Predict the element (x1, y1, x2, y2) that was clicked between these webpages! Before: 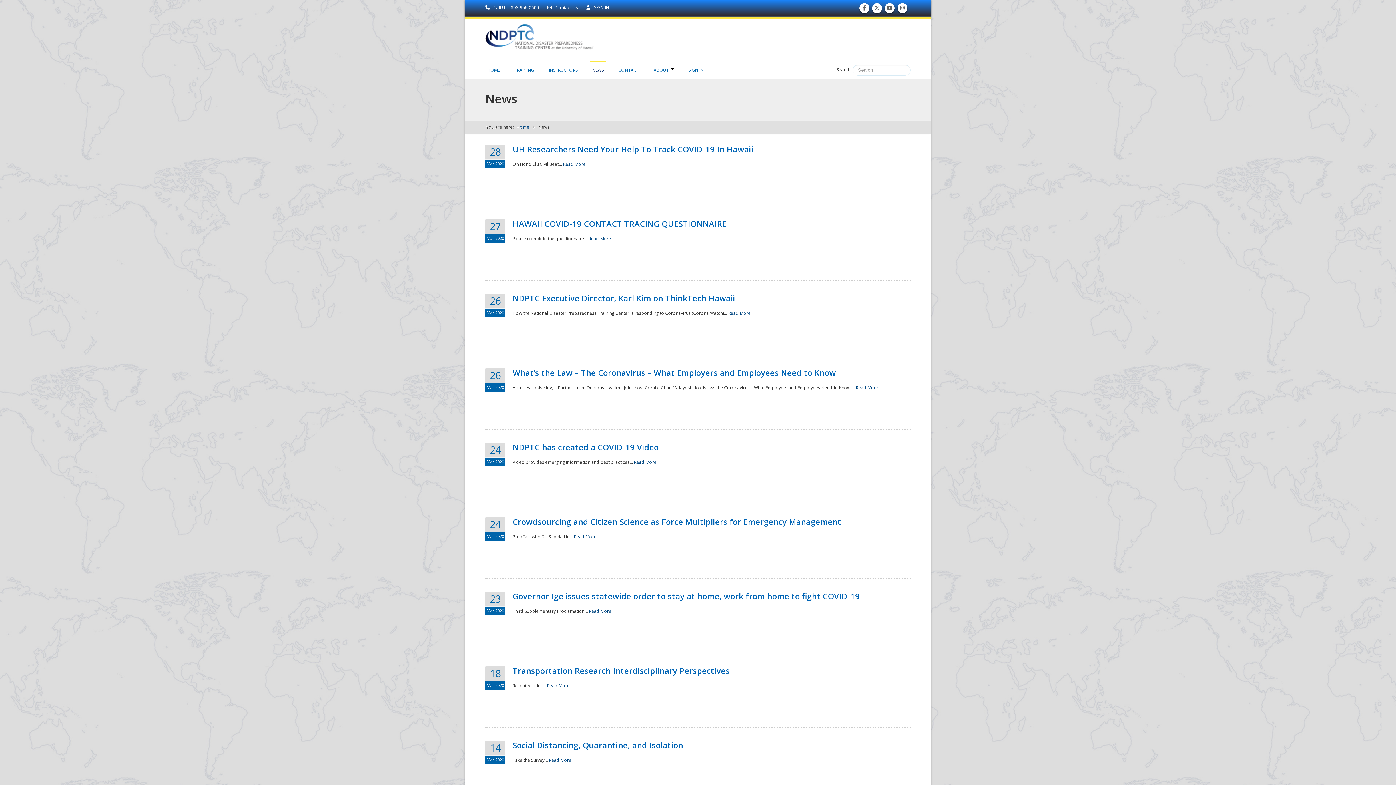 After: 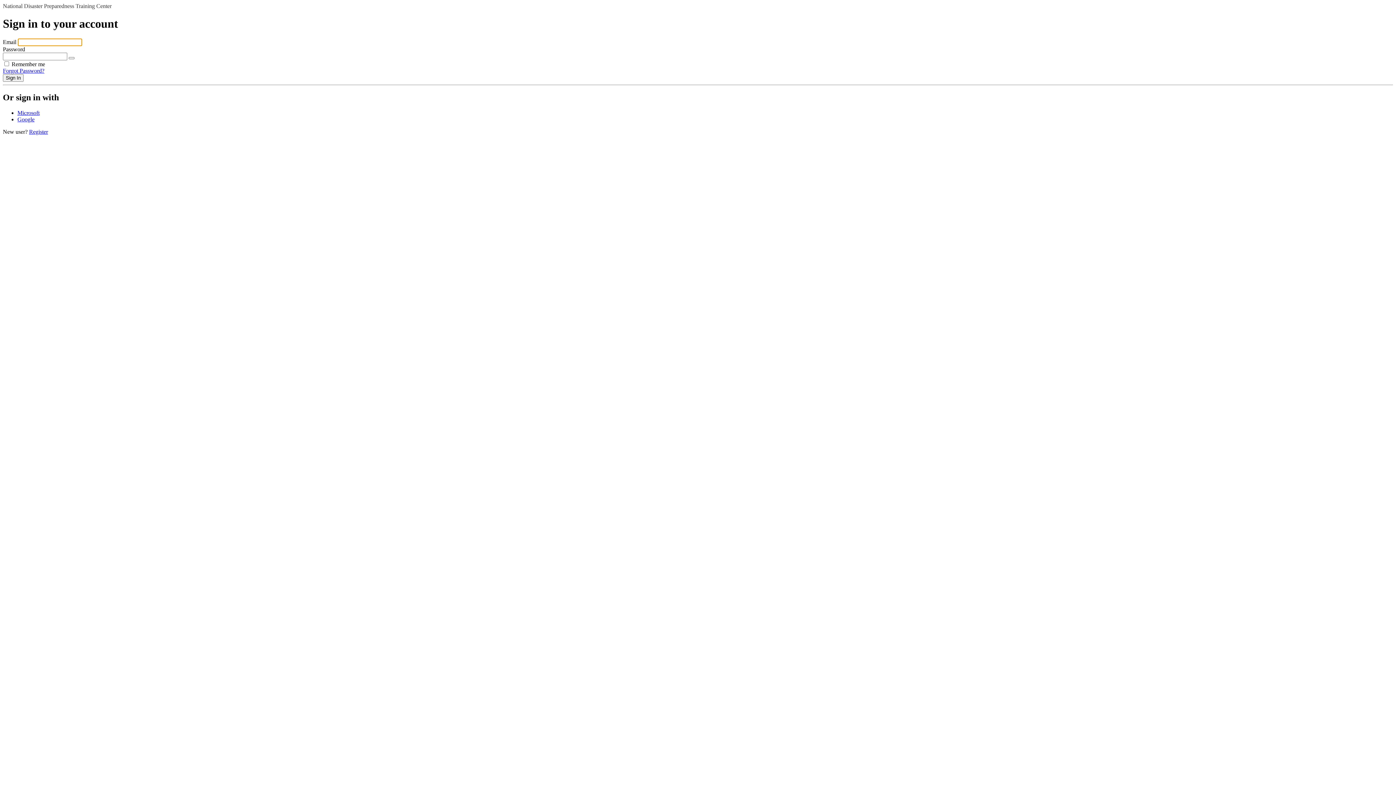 Action: label:  SIGN IN bbox: (586, 4, 609, 10)